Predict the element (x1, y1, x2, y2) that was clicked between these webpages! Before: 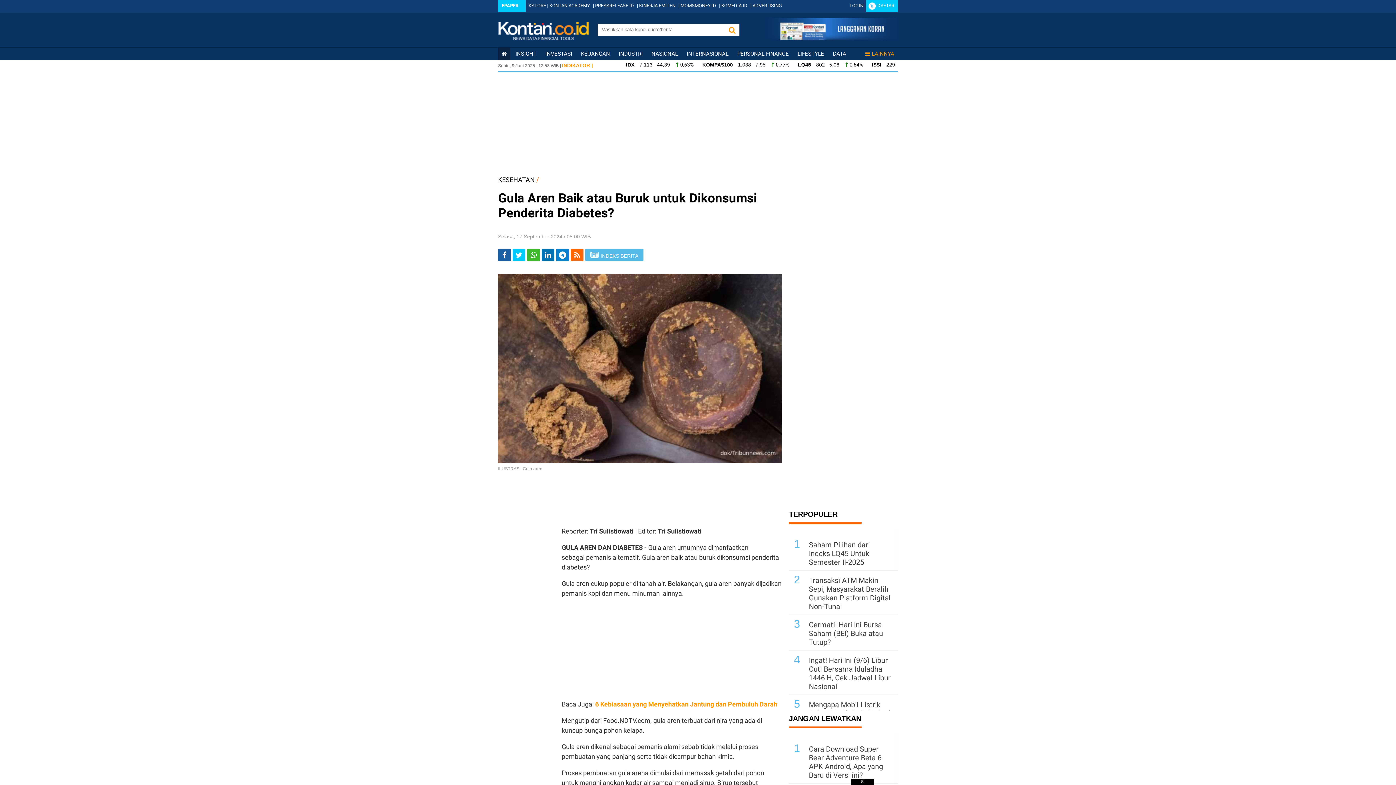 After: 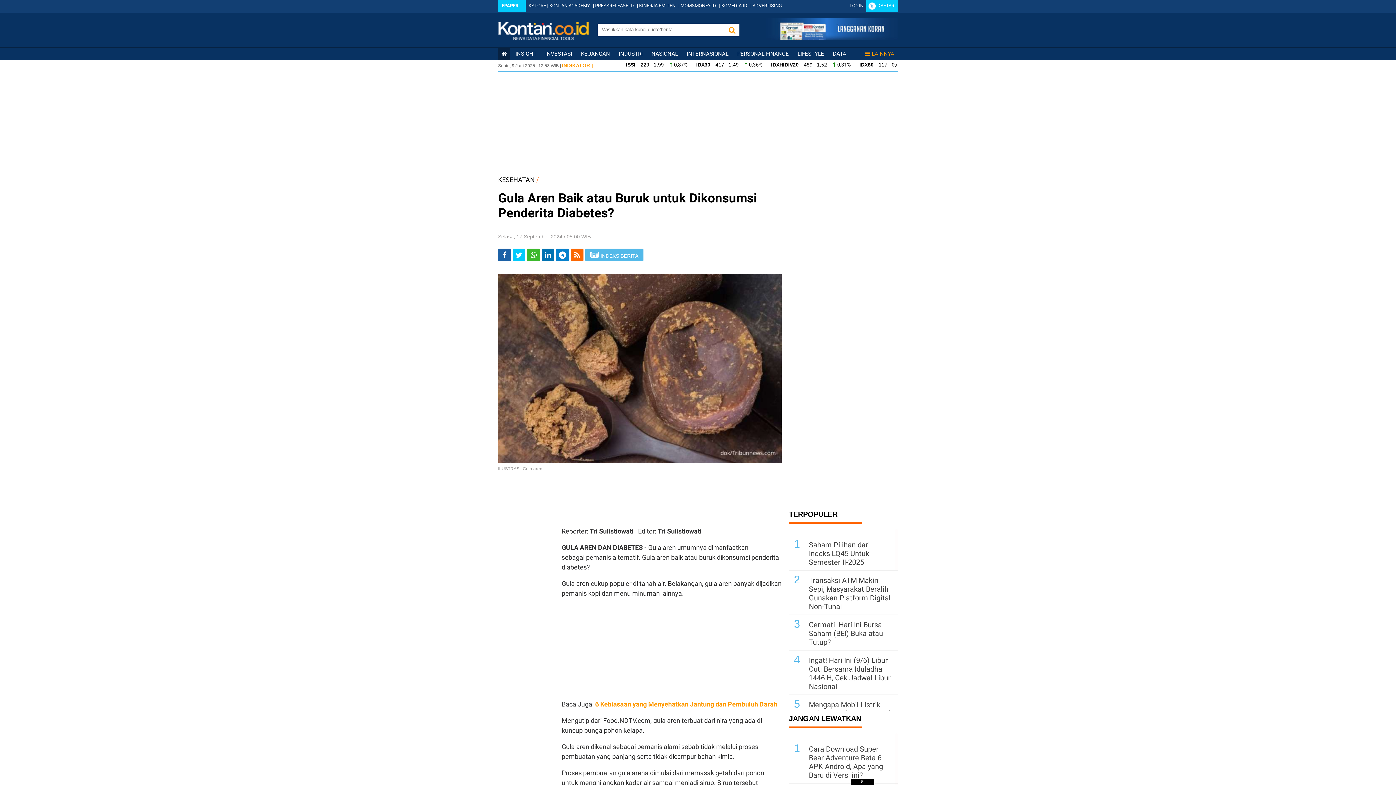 Action: label:  INDEKS BERITA bbox: (585, 248, 643, 261)